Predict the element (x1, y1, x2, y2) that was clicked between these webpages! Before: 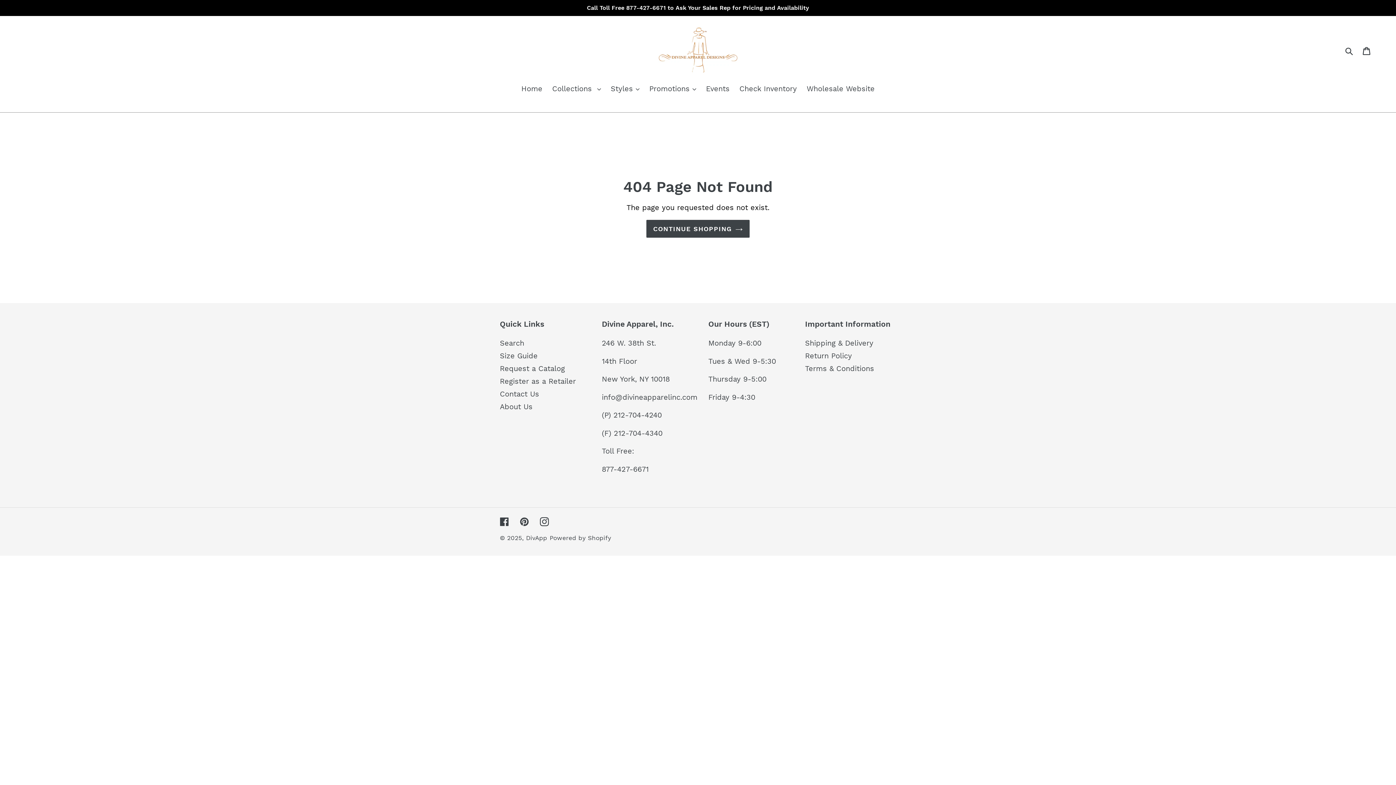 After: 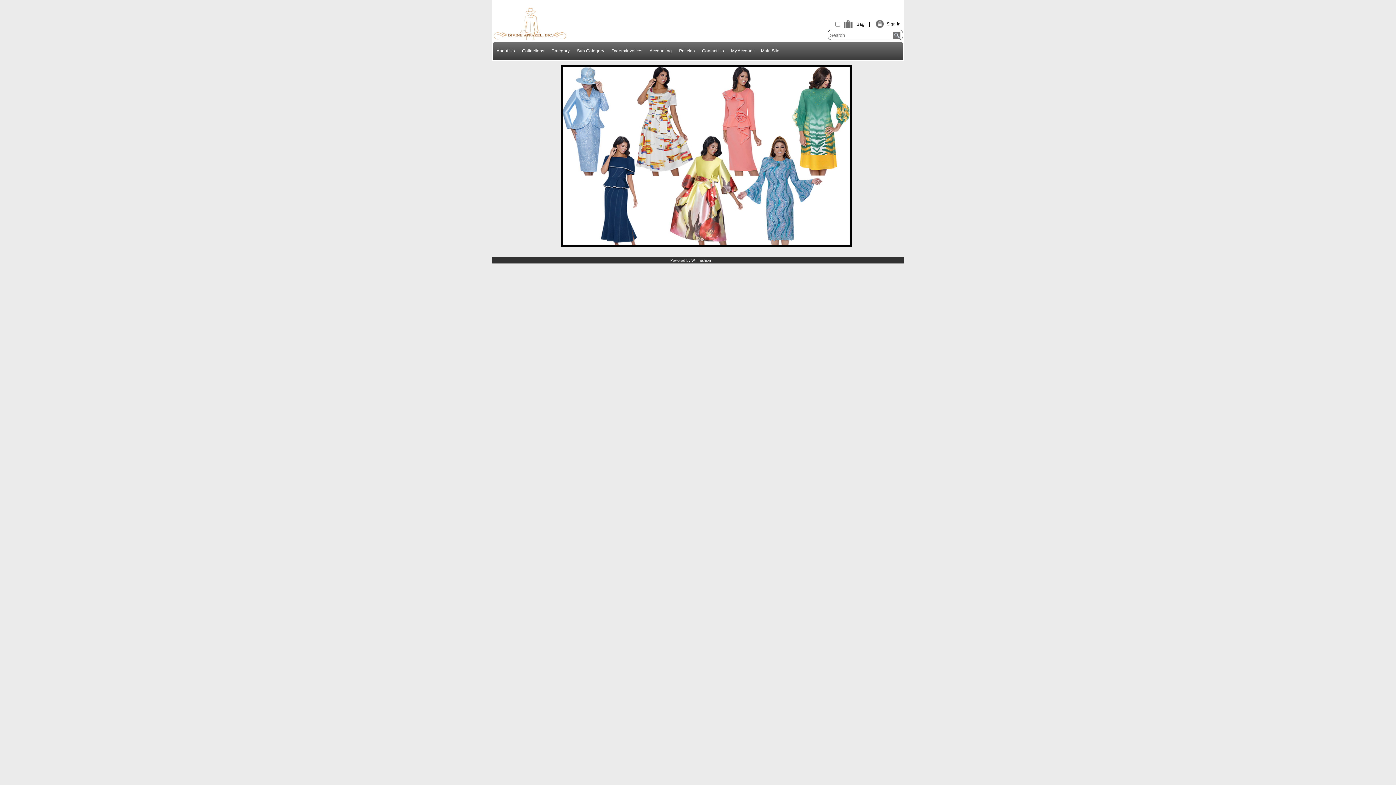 Action: label: Wholesale Website bbox: (803, 83, 878, 95)